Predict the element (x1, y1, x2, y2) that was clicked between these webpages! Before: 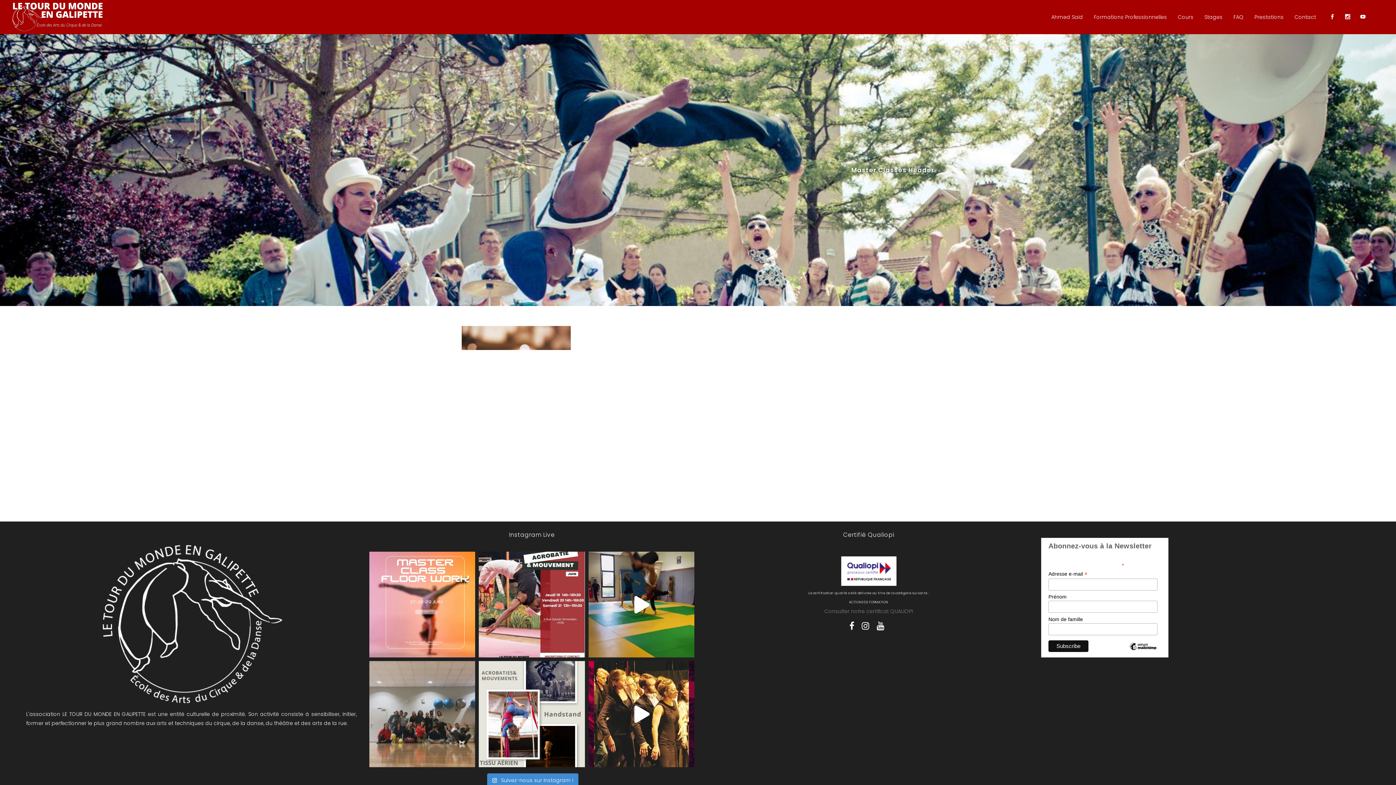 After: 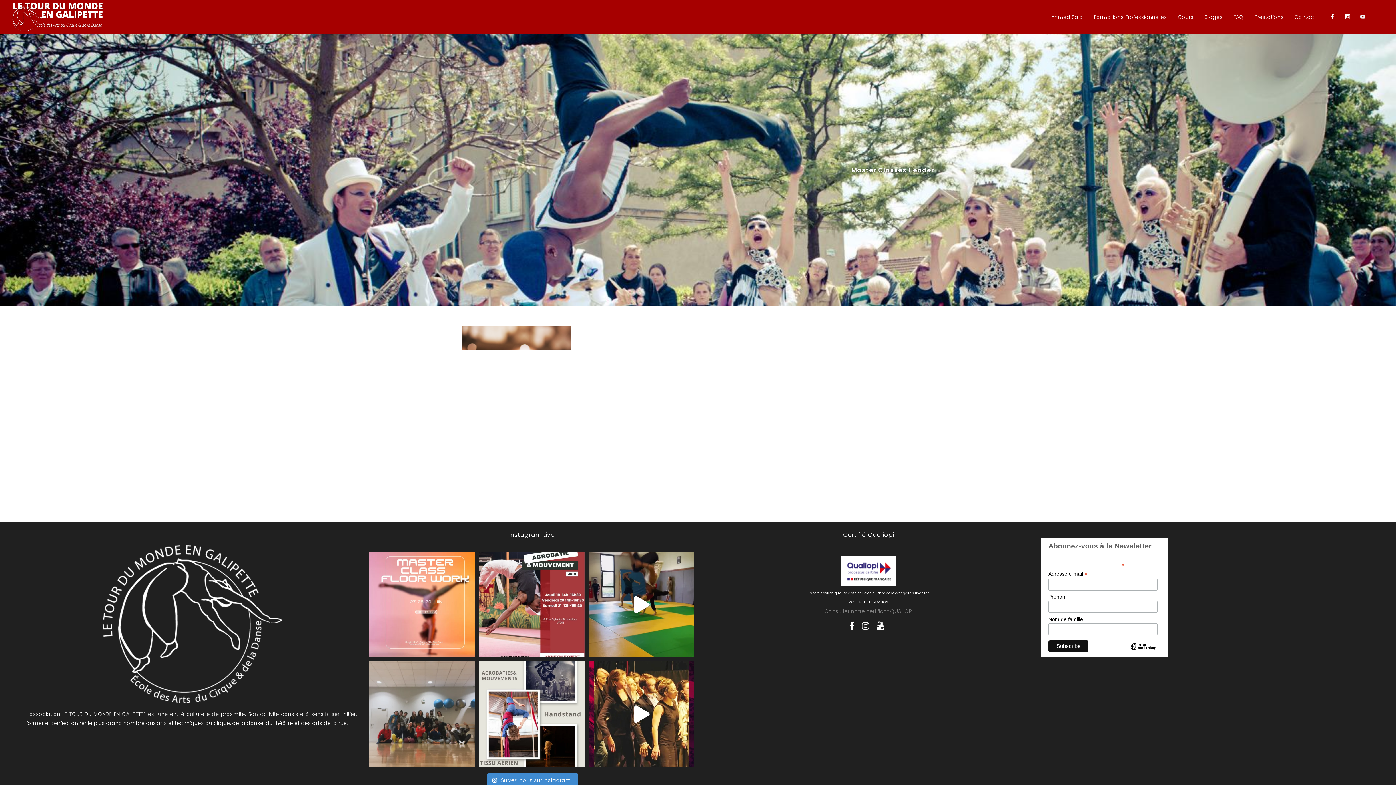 Action: bbox: (1360, 13, 1371, 20)